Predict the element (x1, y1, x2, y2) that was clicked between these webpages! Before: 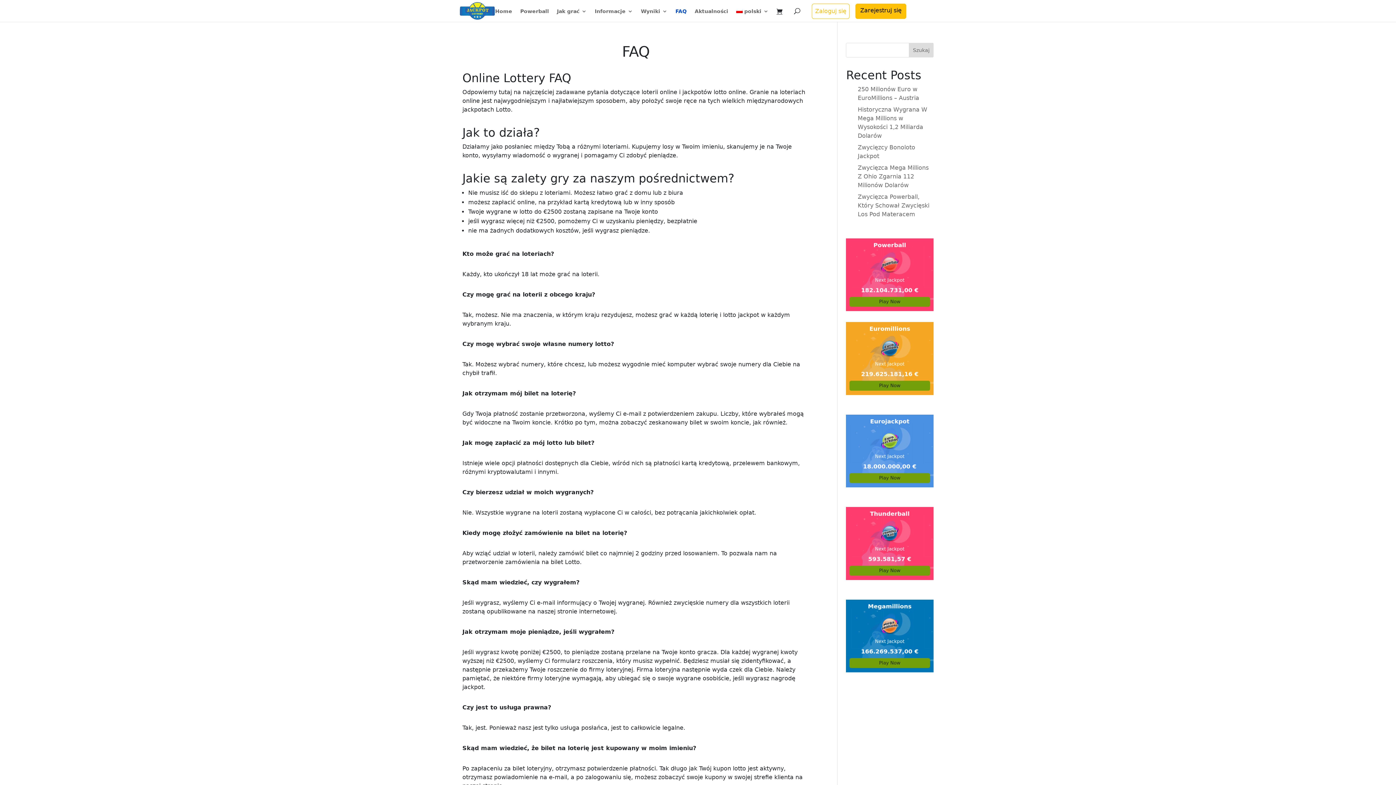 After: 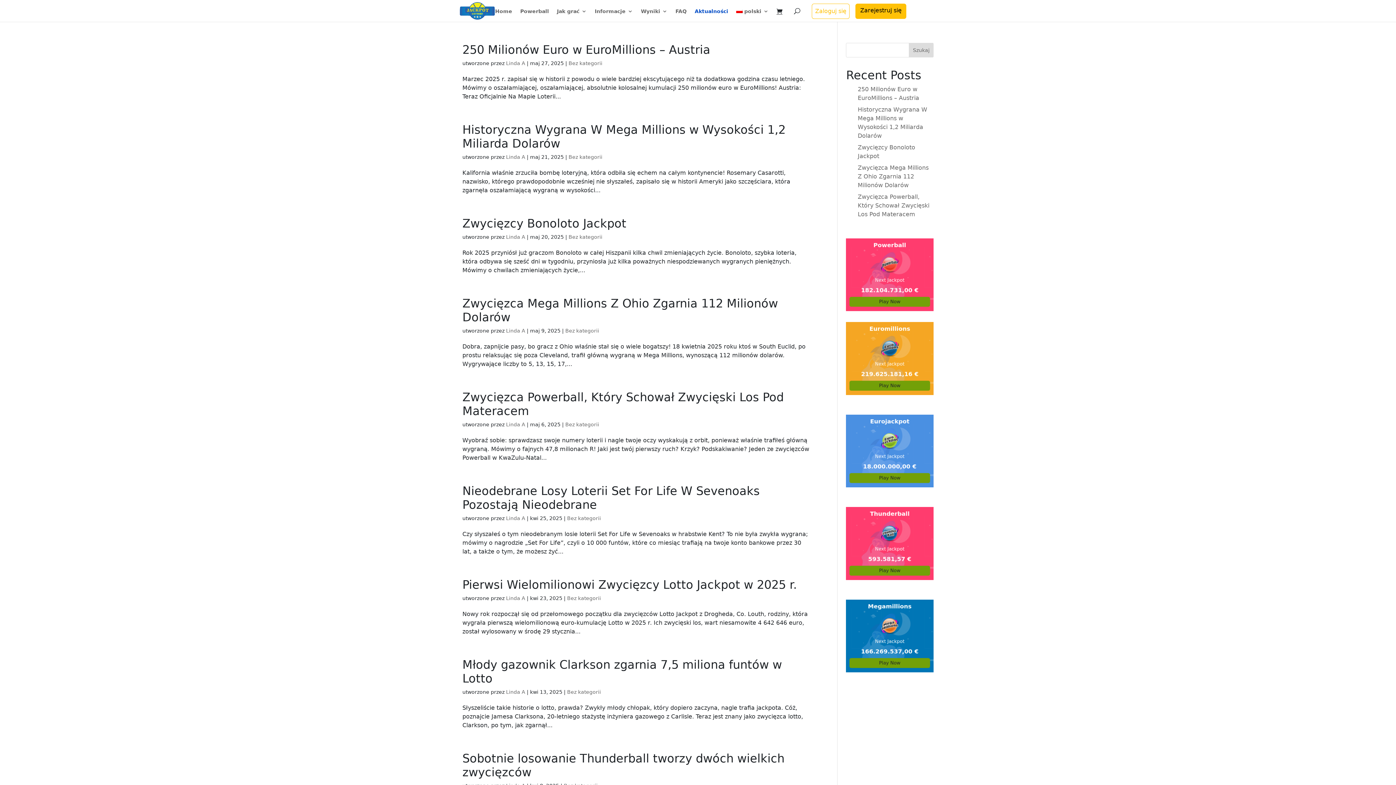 Action: label: Aktualności bbox: (694, 8, 728, 21)